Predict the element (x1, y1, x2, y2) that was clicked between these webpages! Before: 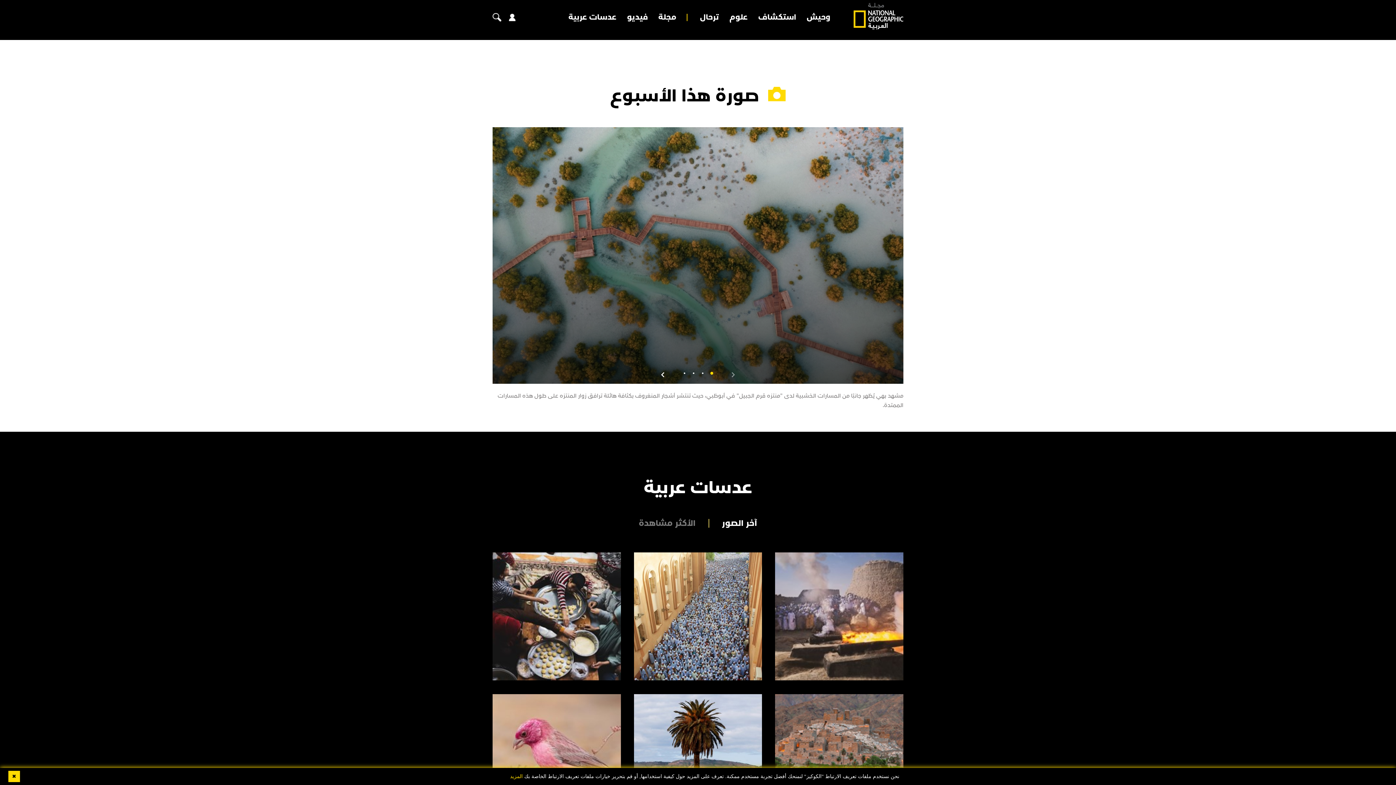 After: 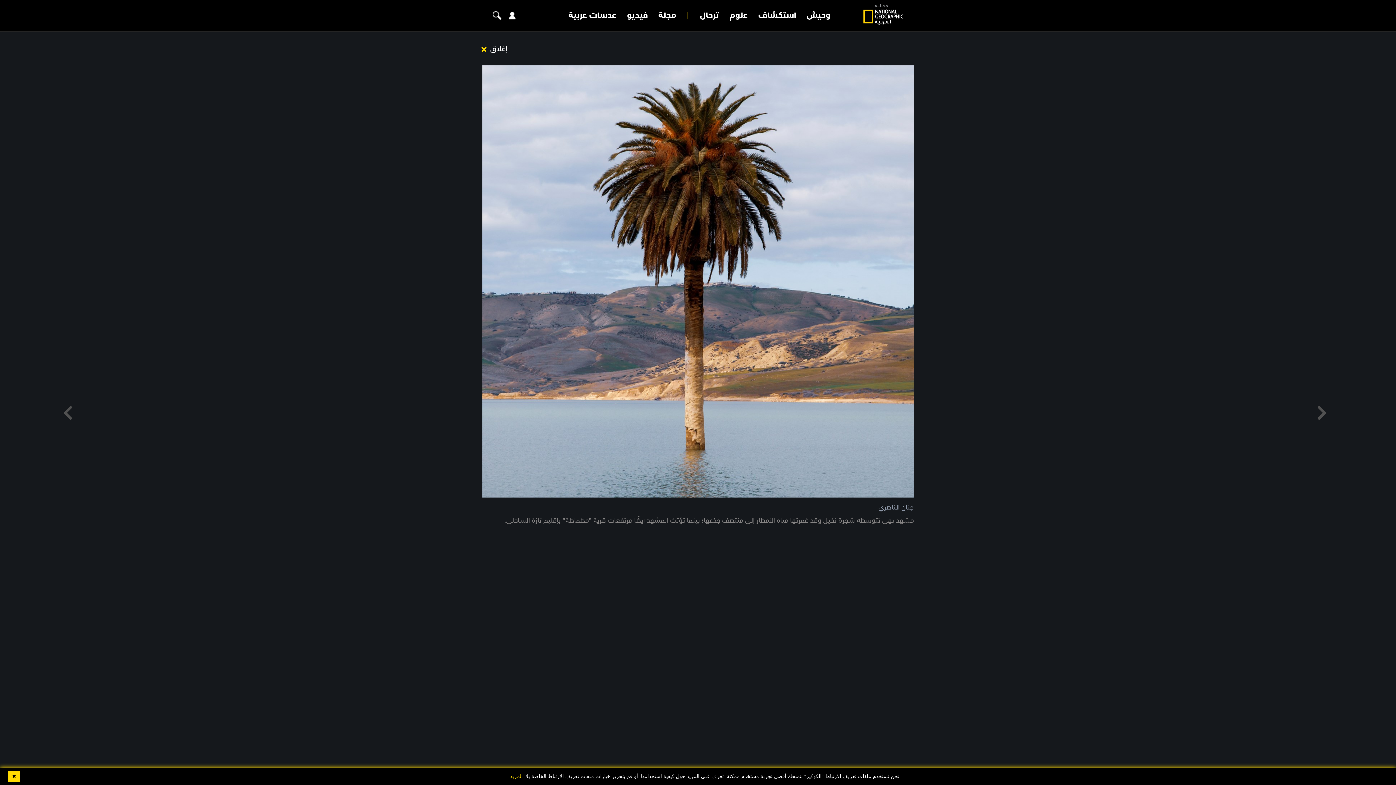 Action: bbox: (634, 694, 762, 822)